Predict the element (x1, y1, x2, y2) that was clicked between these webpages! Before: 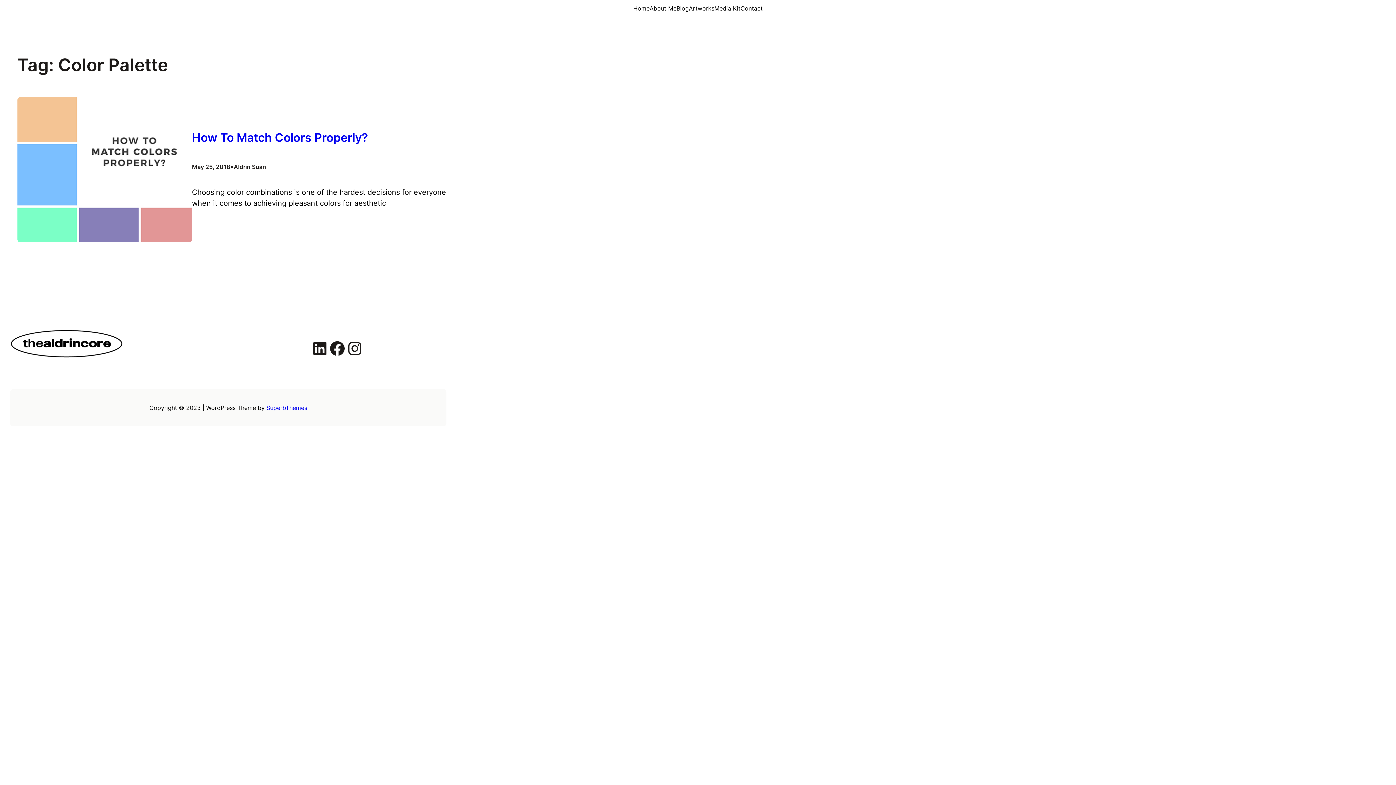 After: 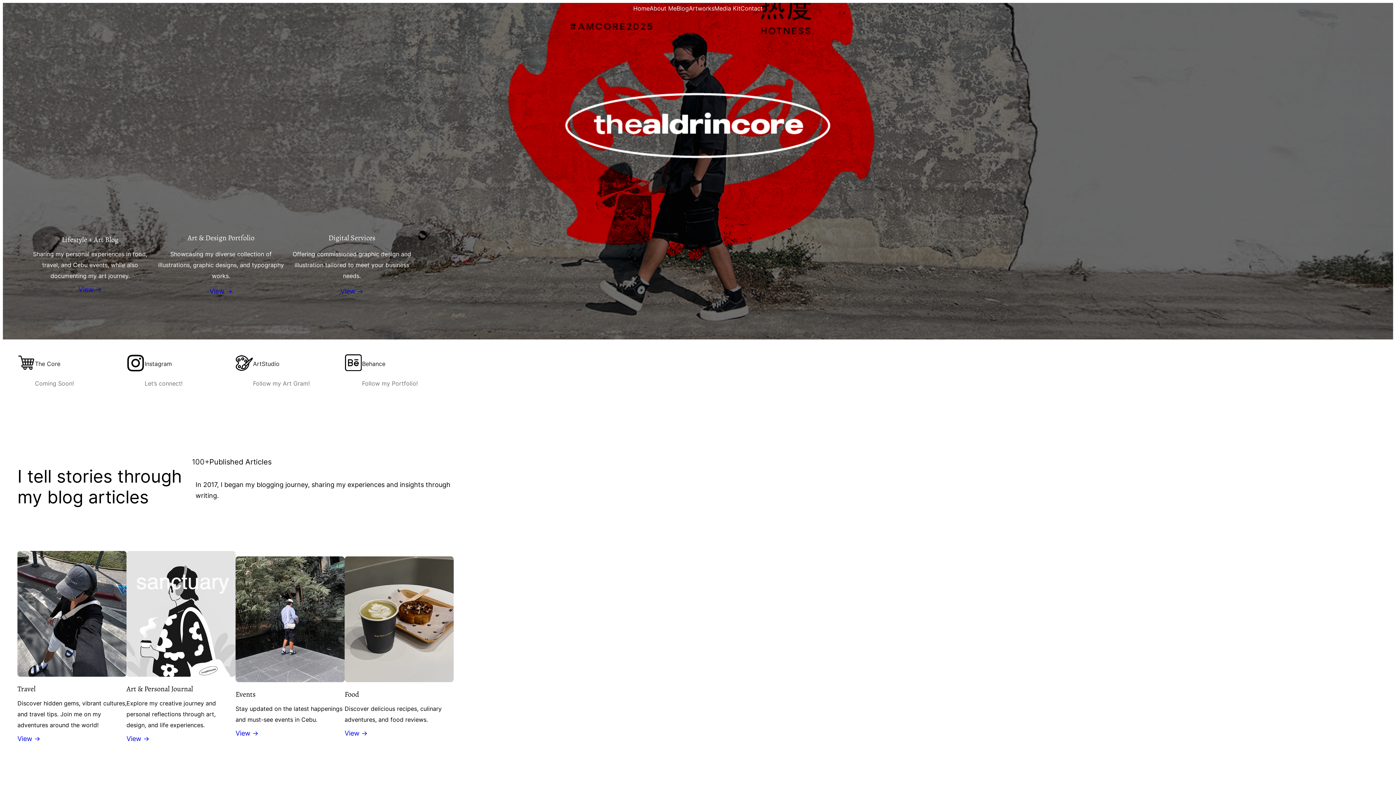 Action: label: Home bbox: (633, 2, 649, 13)